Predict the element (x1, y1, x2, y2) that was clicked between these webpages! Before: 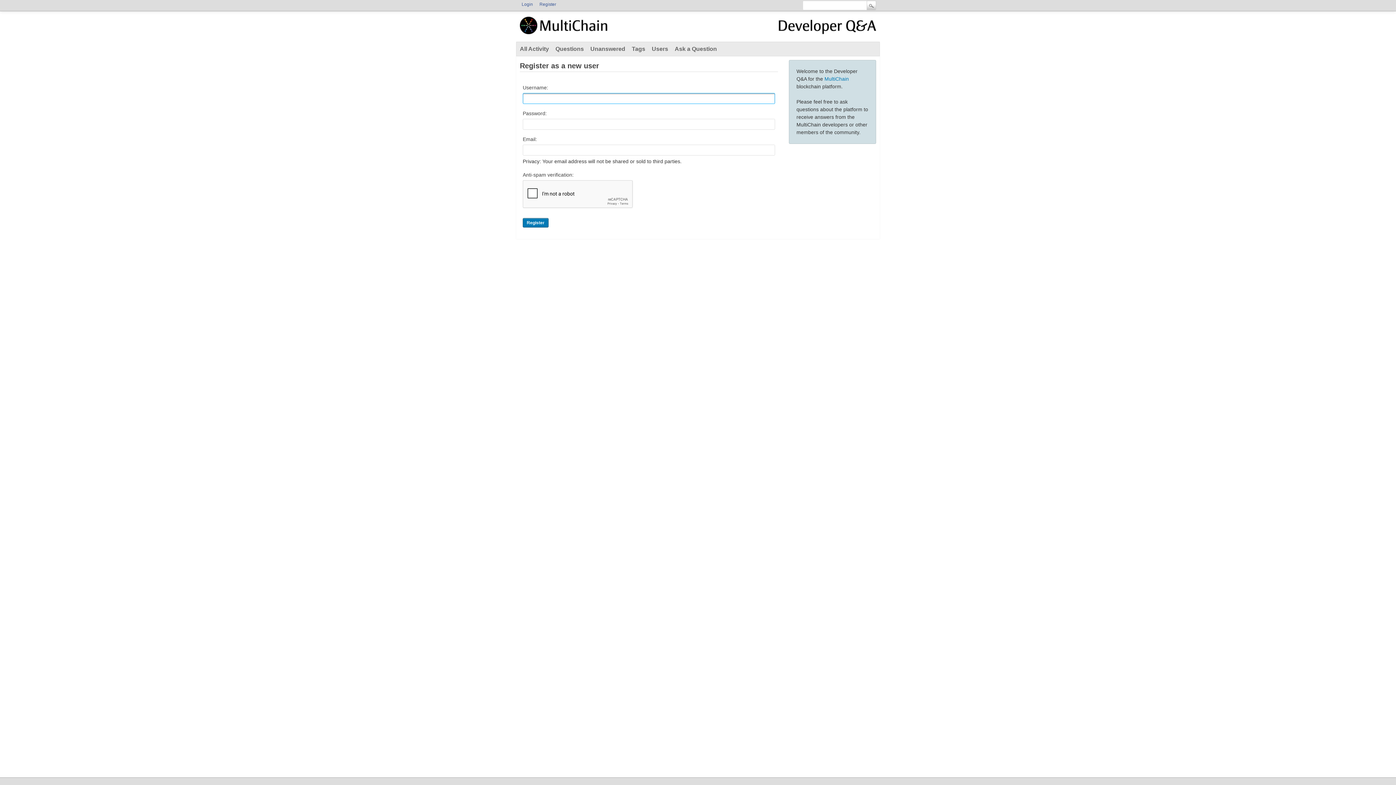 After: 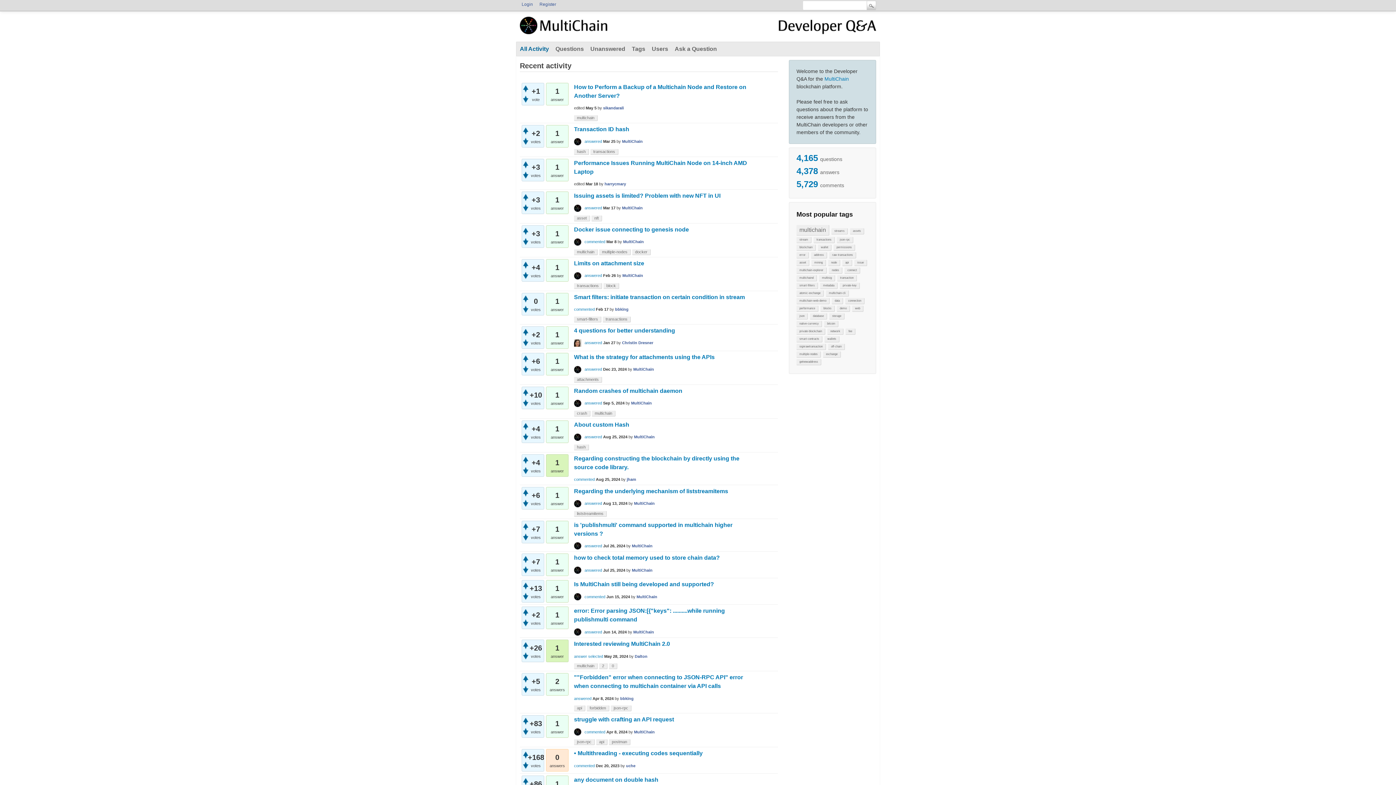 Action: bbox: (516, 42, 552, 56) label: All Activity